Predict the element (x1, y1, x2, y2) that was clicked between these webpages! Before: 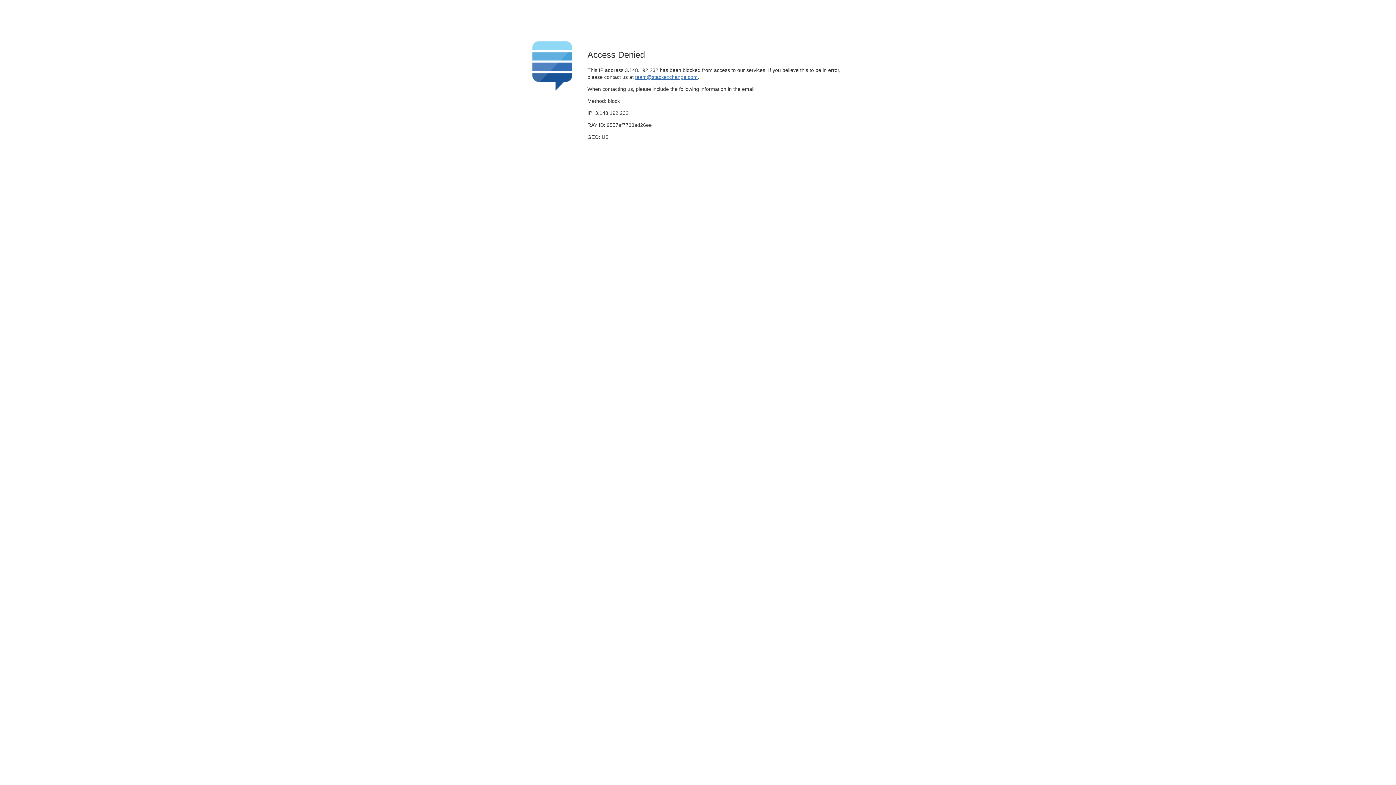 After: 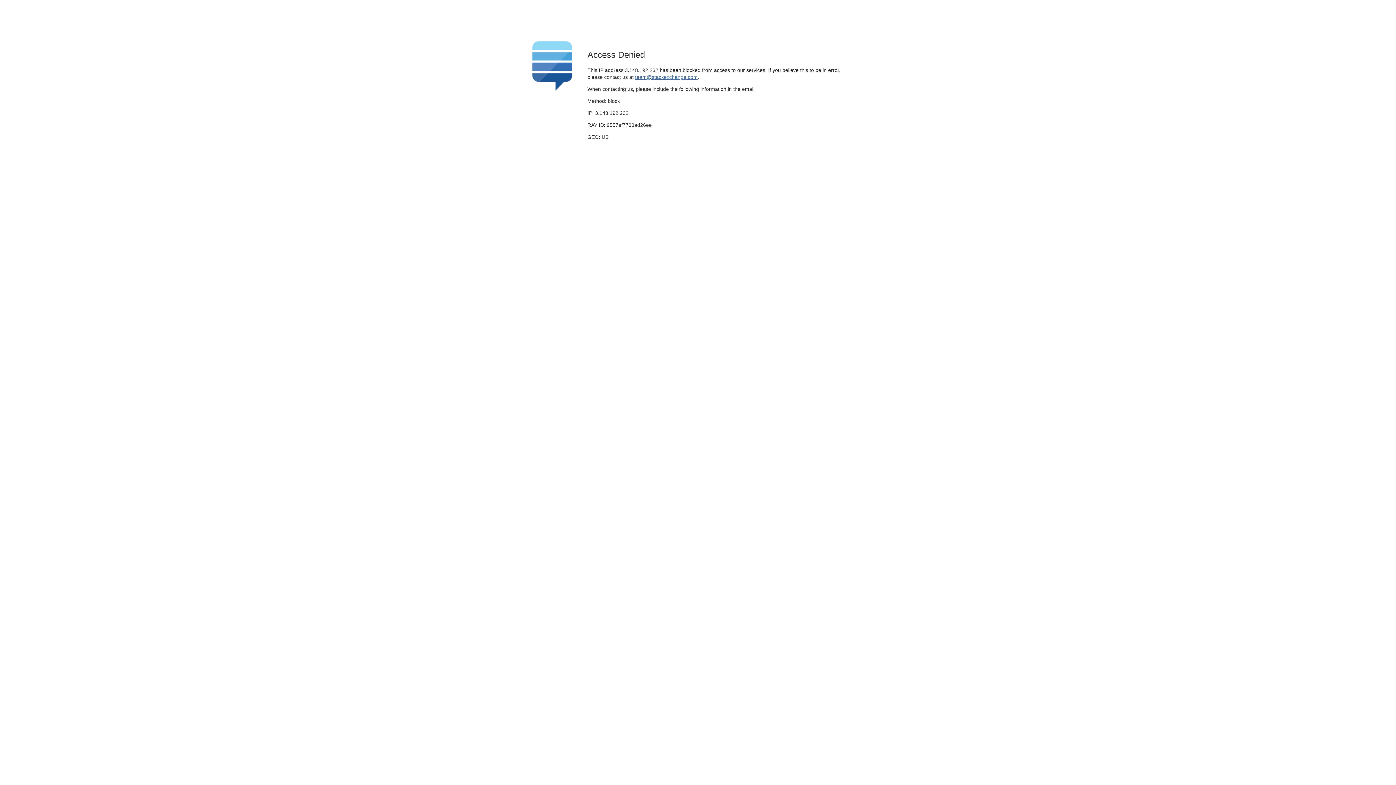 Action: bbox: (635, 74, 697, 79) label: team@stackexchange.com